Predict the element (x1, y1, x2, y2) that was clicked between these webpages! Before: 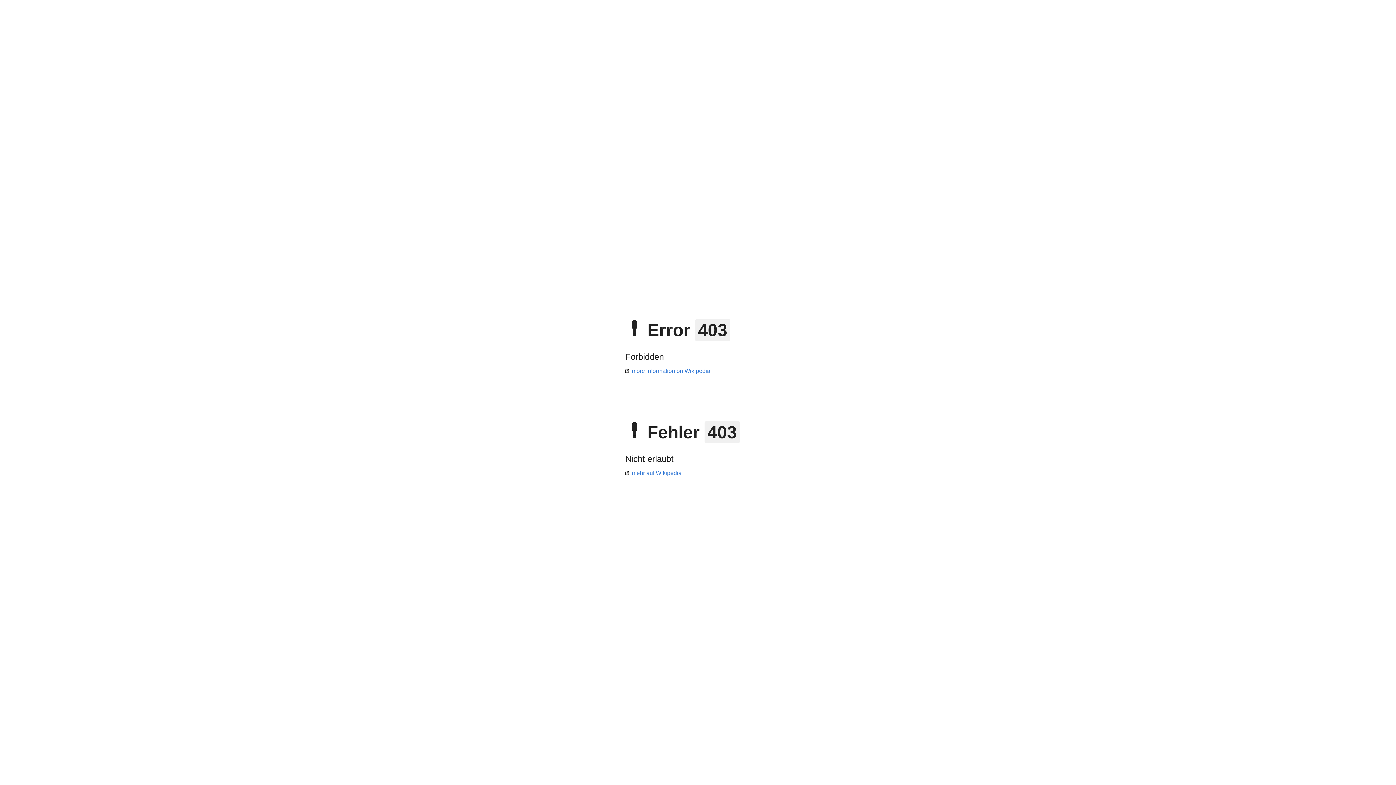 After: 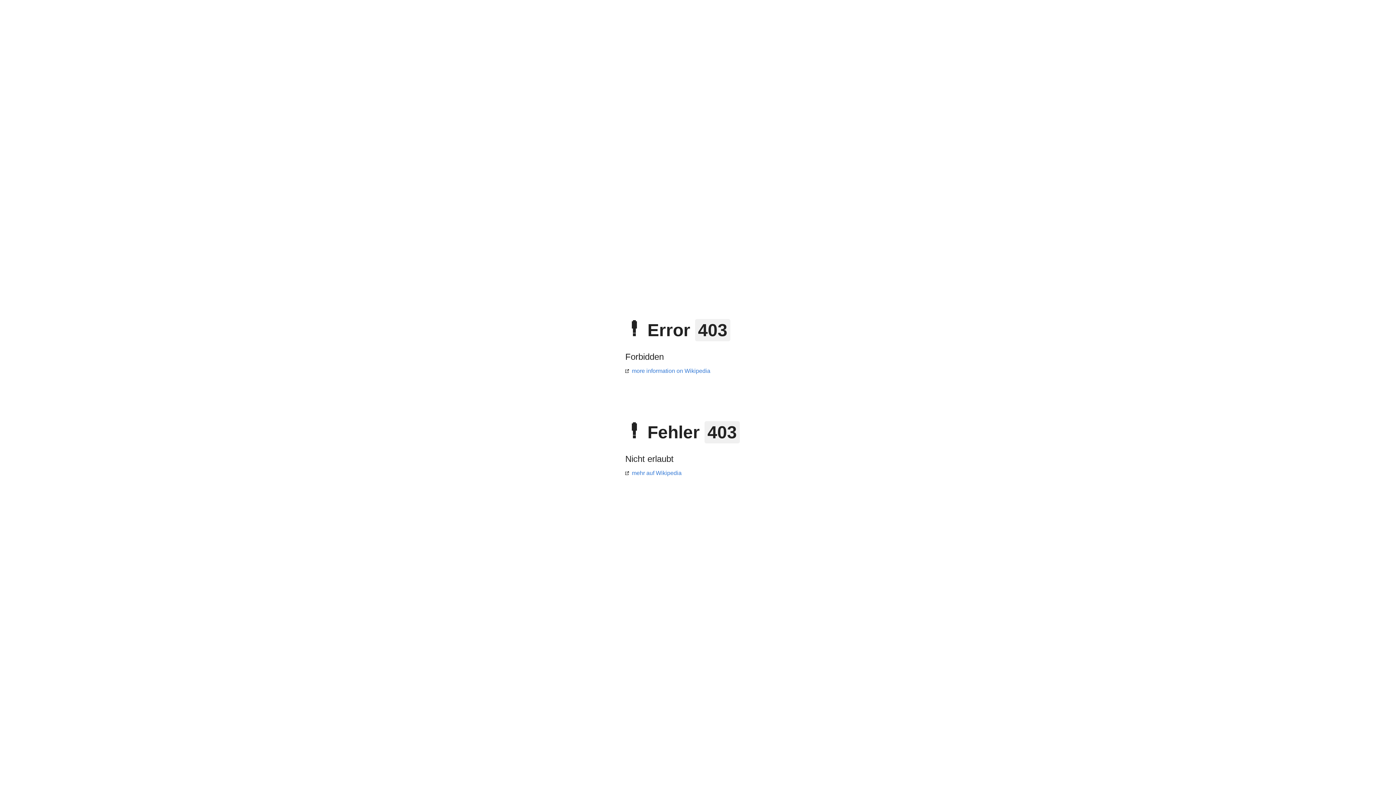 Action: bbox: (625, 368, 710, 374) label: more information on Wikipedia